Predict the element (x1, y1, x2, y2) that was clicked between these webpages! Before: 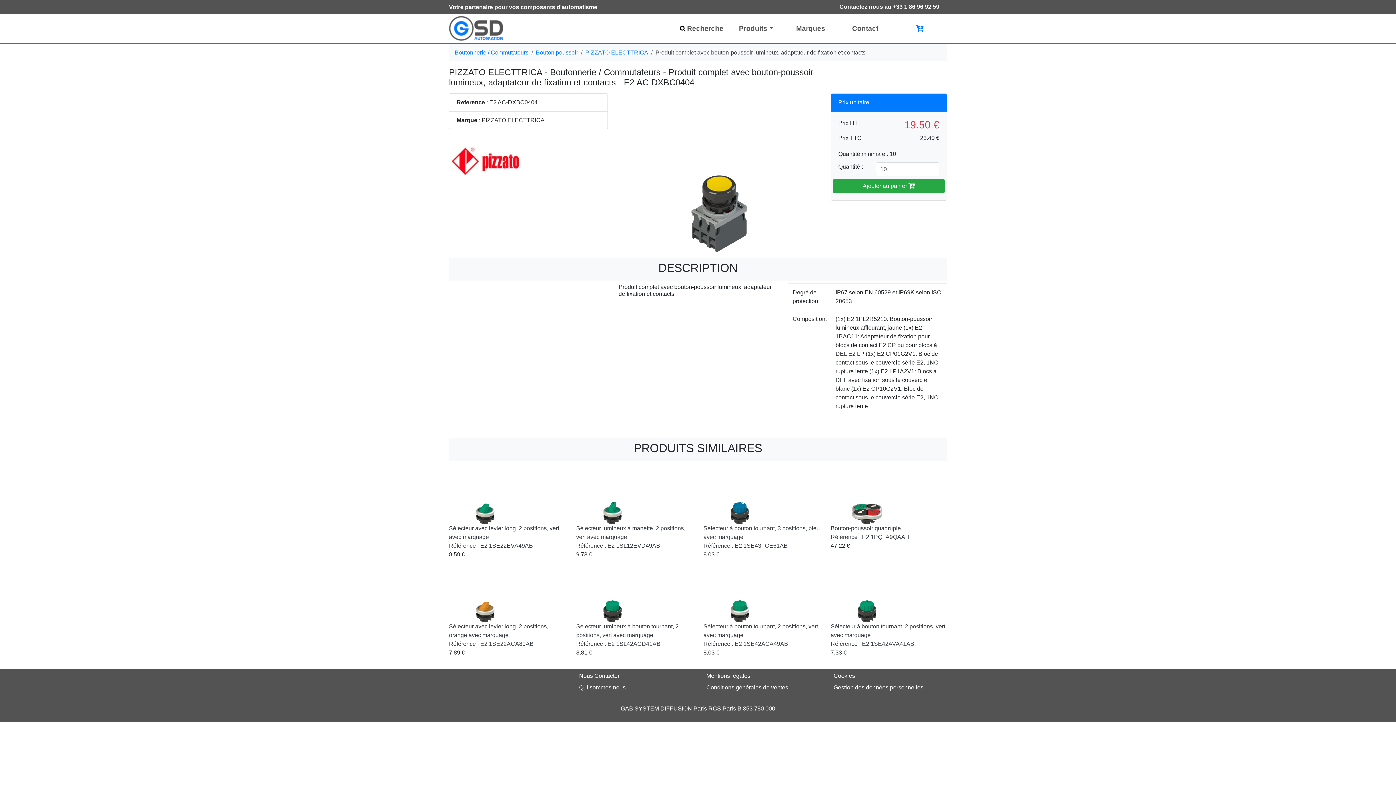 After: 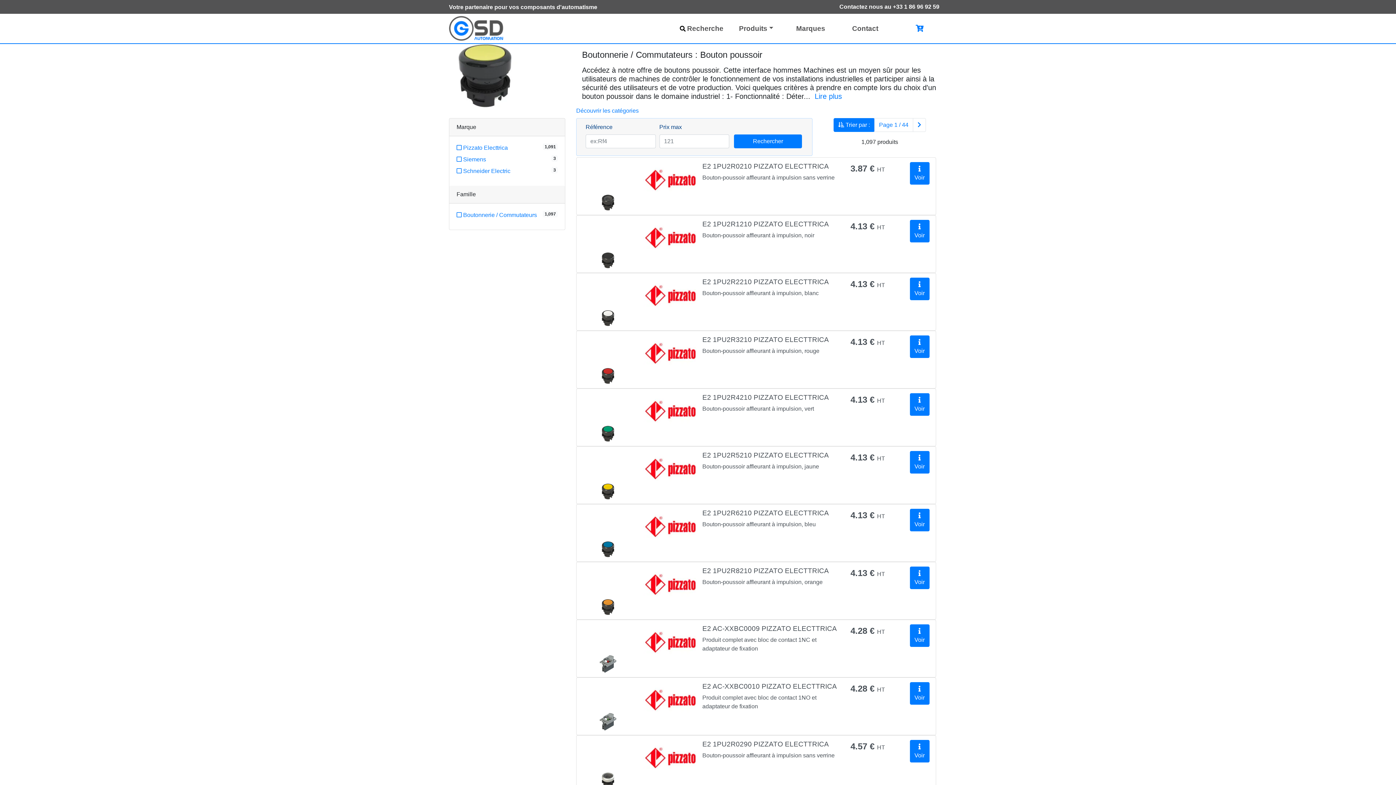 Action: label: Bouton poussoir bbox: (536, 49, 578, 55)